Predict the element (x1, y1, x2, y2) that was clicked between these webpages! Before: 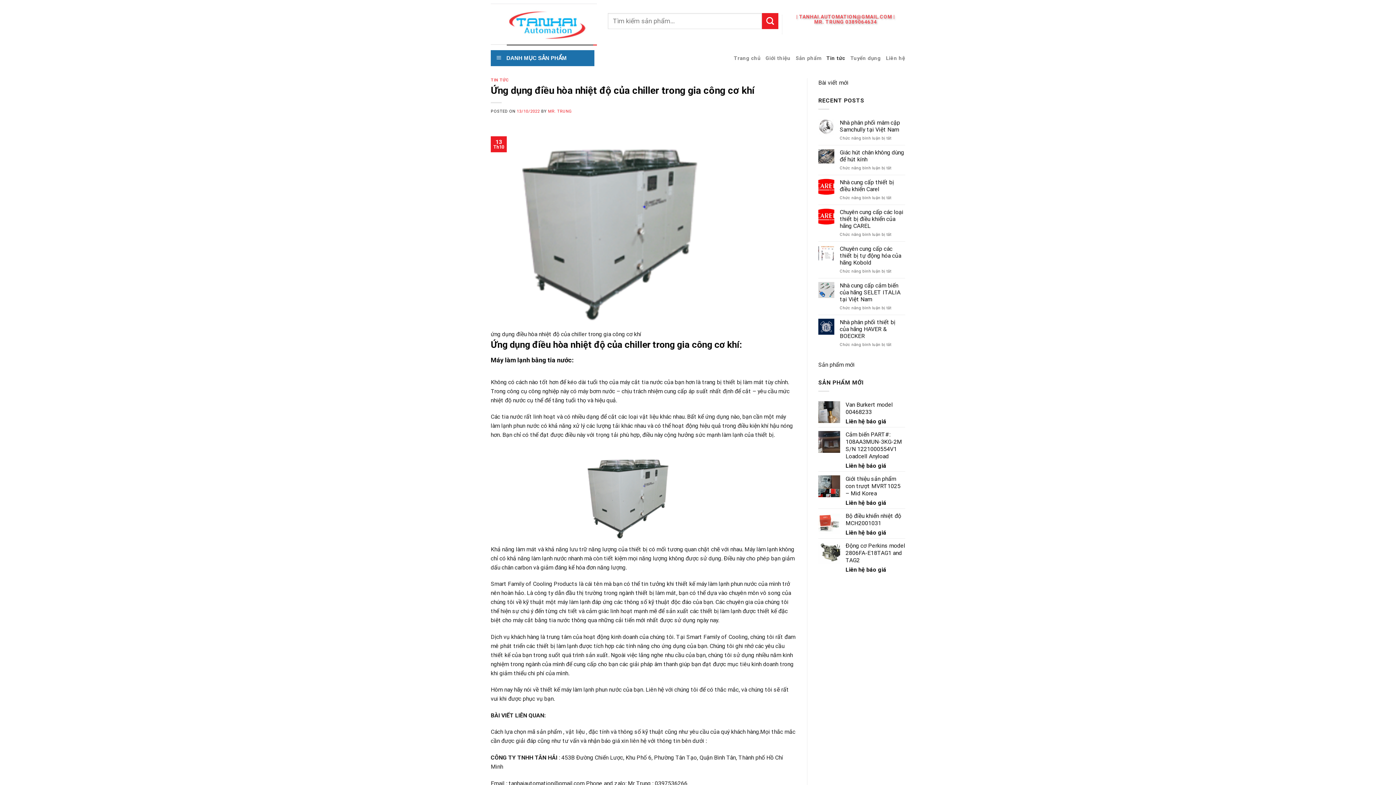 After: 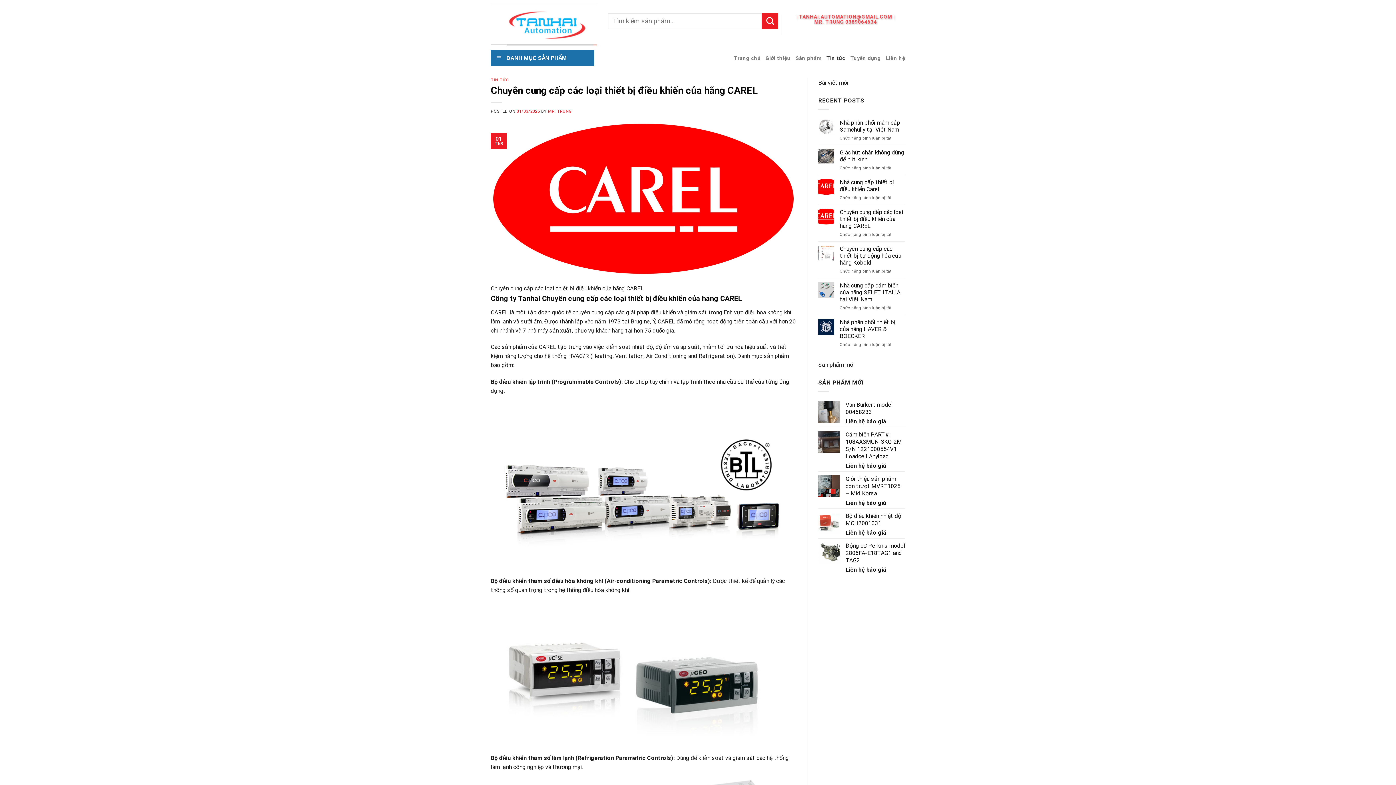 Action: bbox: (840, 208, 905, 229) label: Chuyên cung cấp các loại thiết bị điều khiển của hãng CAREL